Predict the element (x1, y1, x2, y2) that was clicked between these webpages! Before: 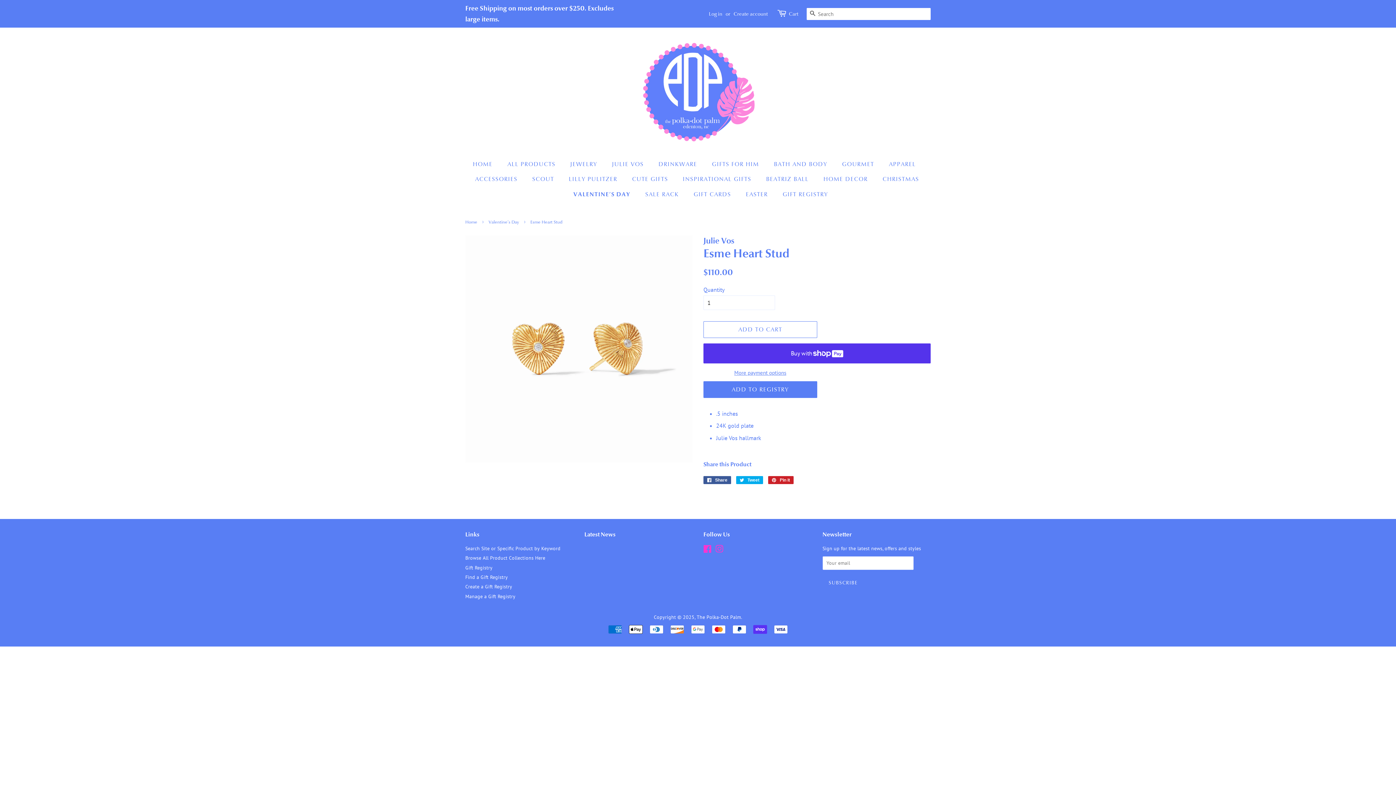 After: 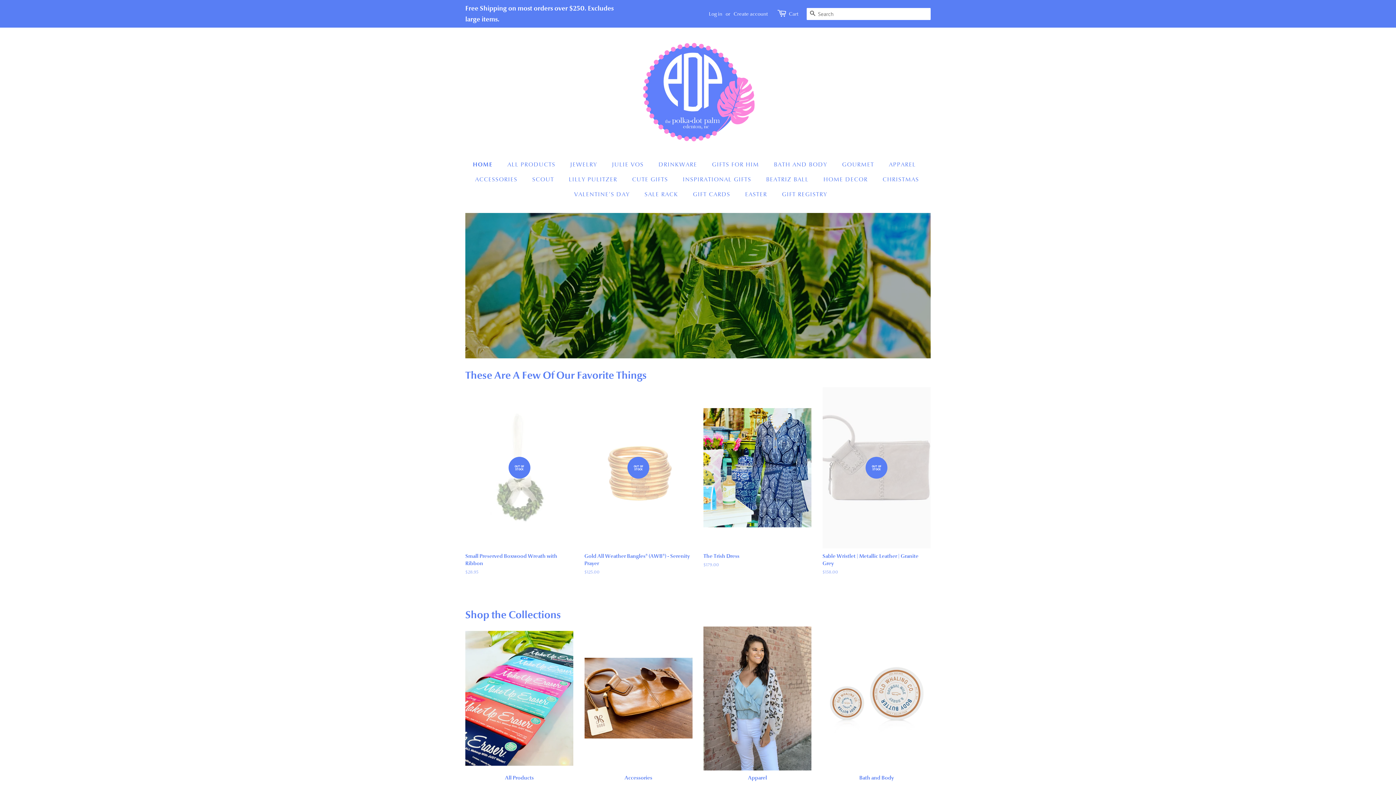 Action: bbox: (639, 38, 757, 146)